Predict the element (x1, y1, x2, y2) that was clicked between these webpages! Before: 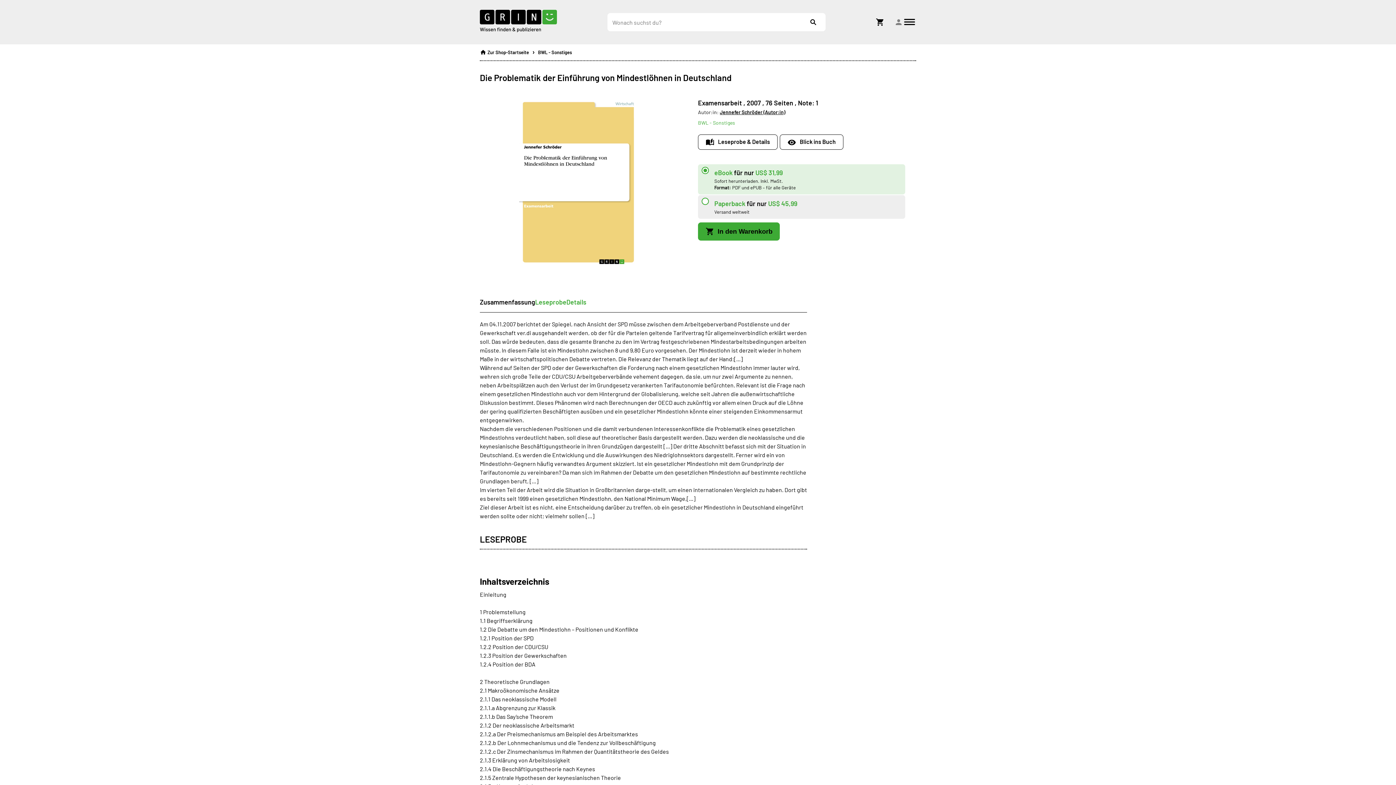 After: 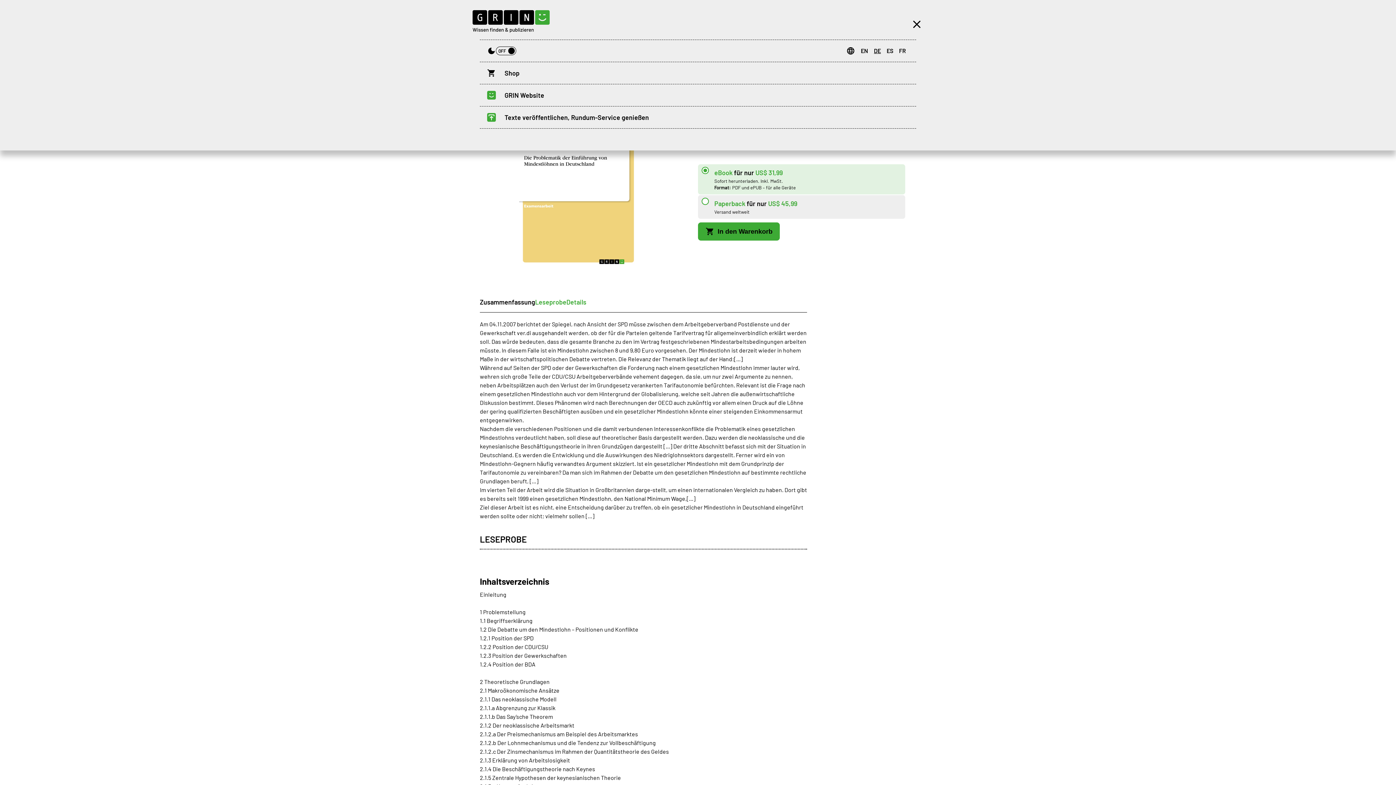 Action: label: Open menu bbox: (903, 15, 916, 28)